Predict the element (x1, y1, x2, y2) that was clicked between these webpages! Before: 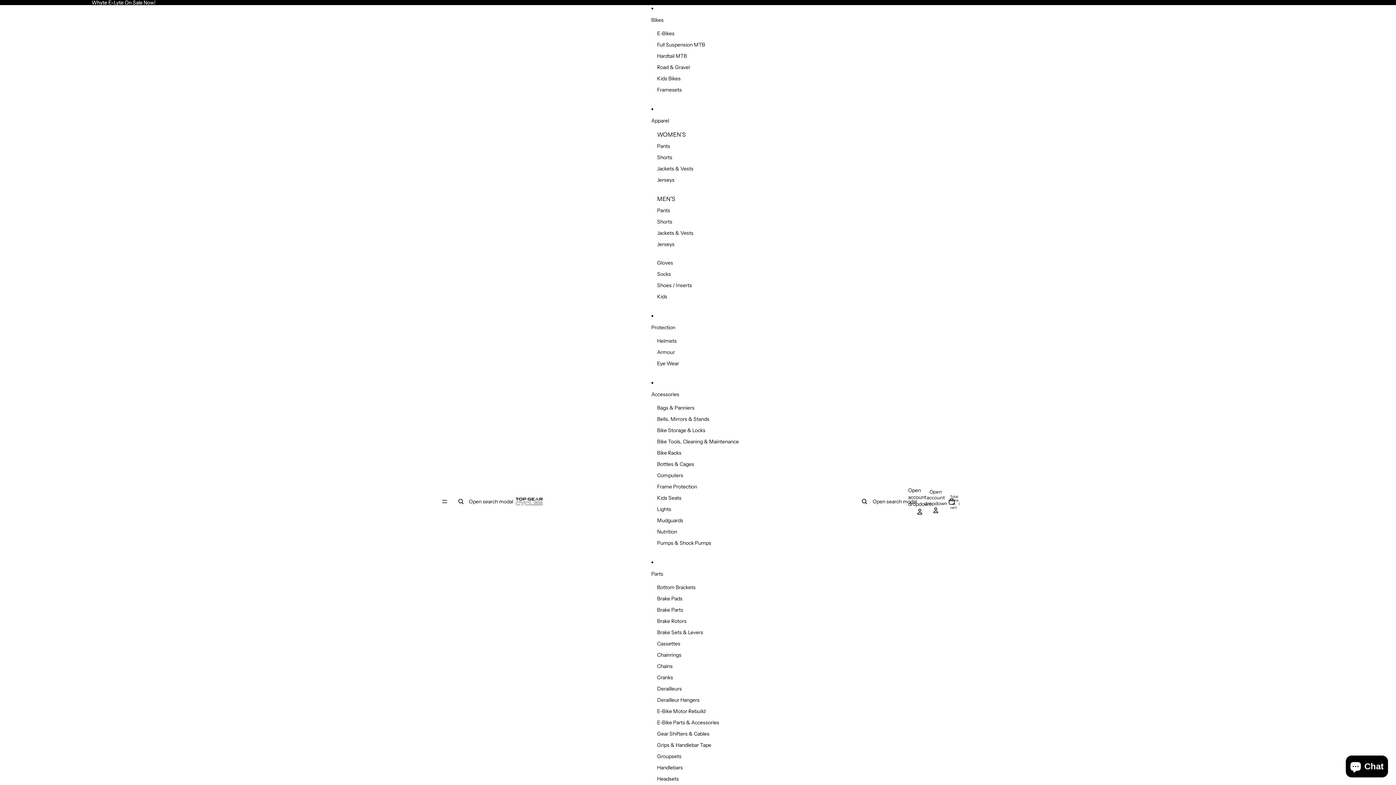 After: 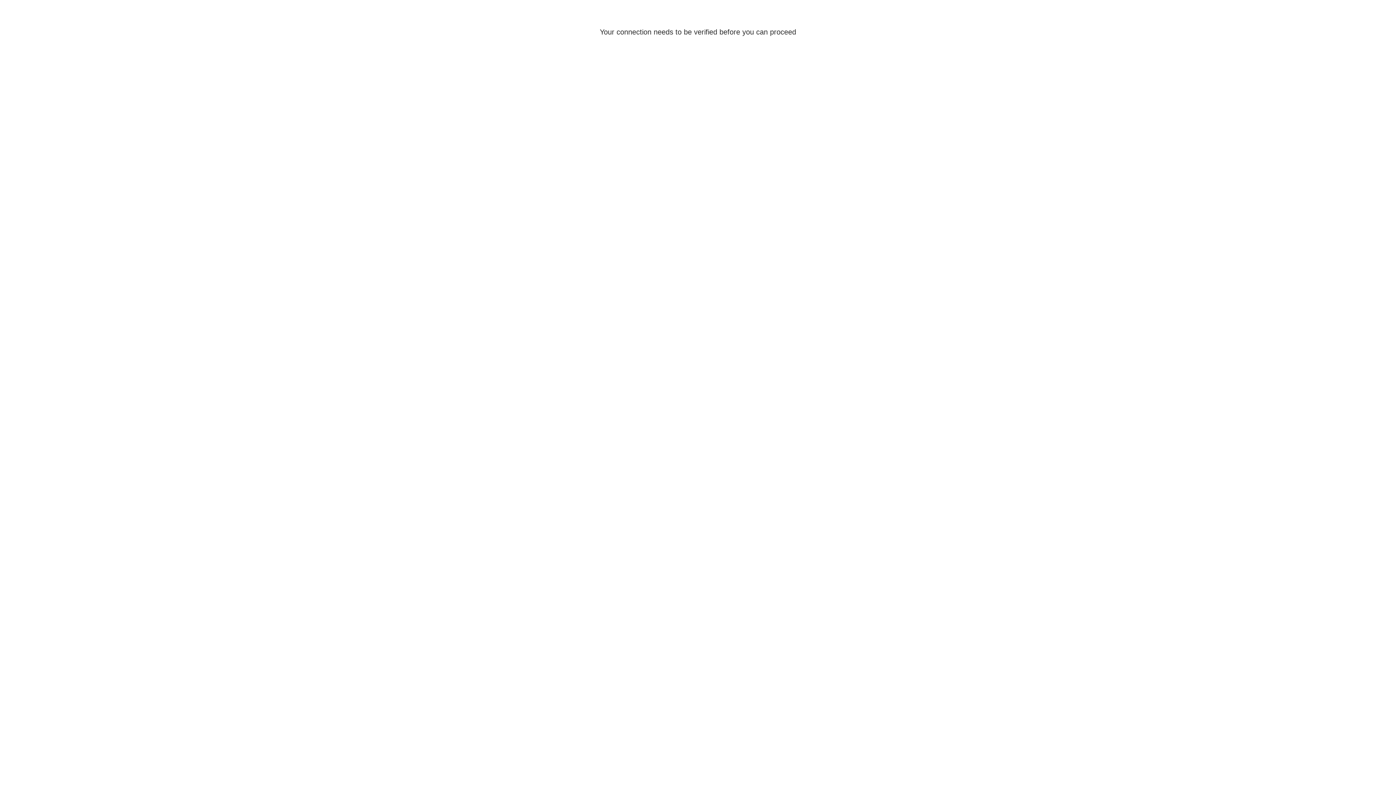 Action: label: Lights bbox: (657, 504, 671, 515)